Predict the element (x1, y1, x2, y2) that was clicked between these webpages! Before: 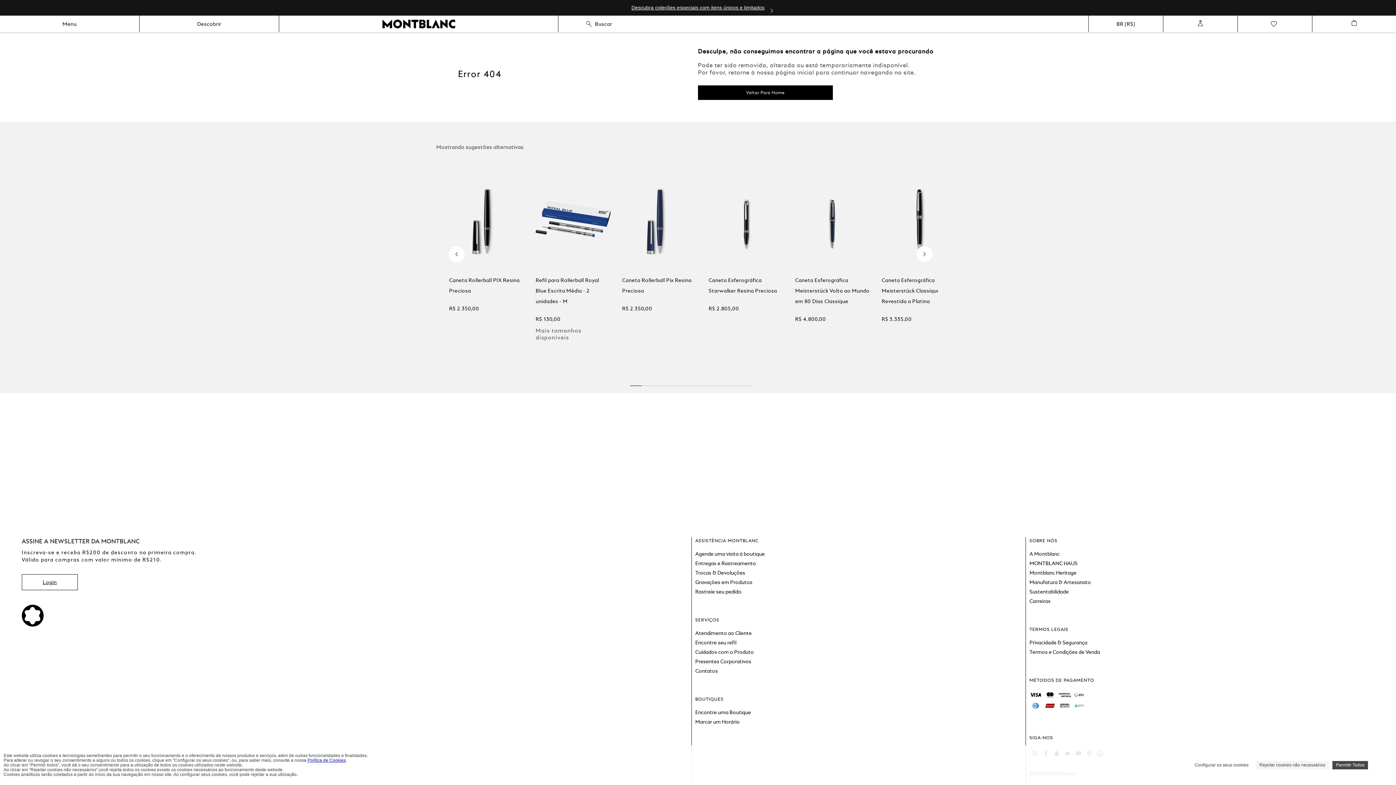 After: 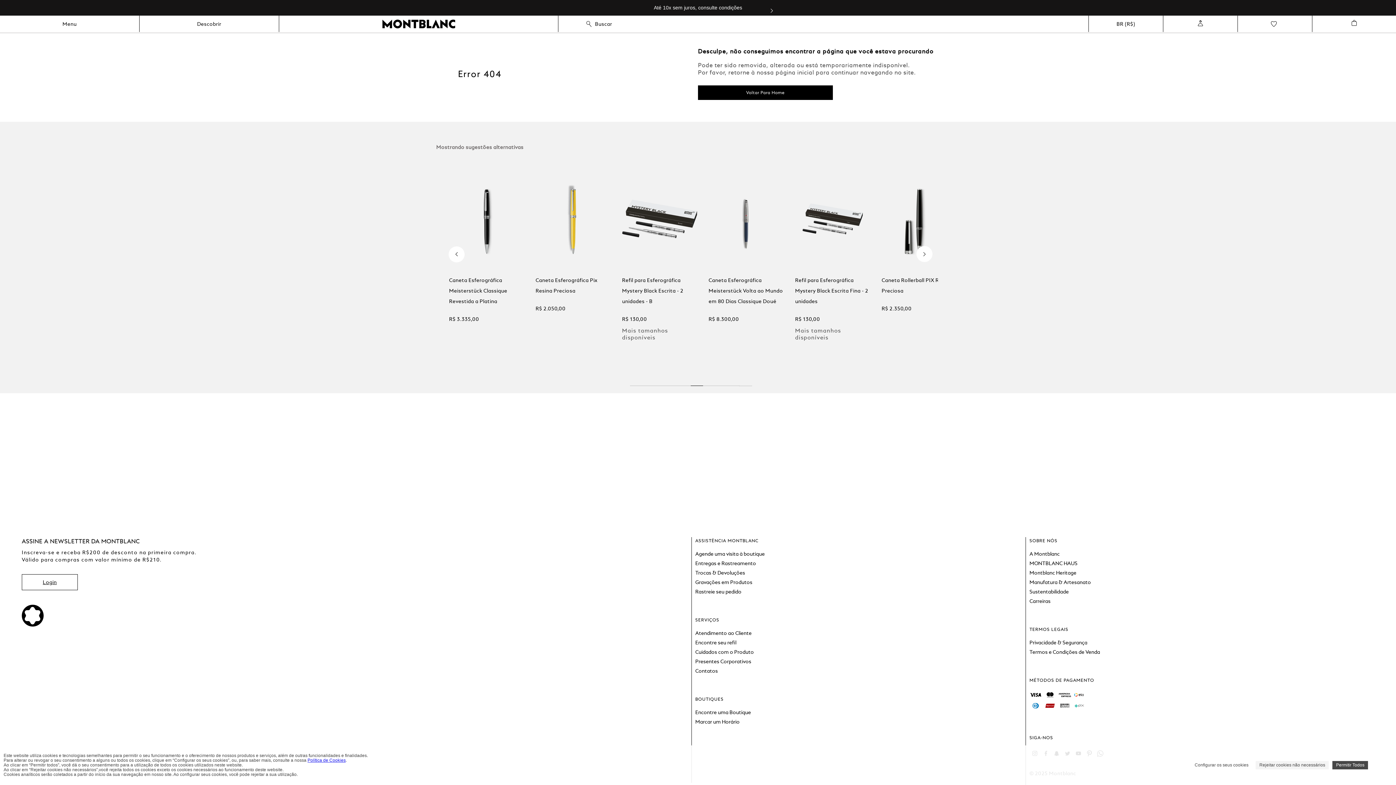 Action: label: Dot 10 of 10 bbox: (739, 380, 751, 386)